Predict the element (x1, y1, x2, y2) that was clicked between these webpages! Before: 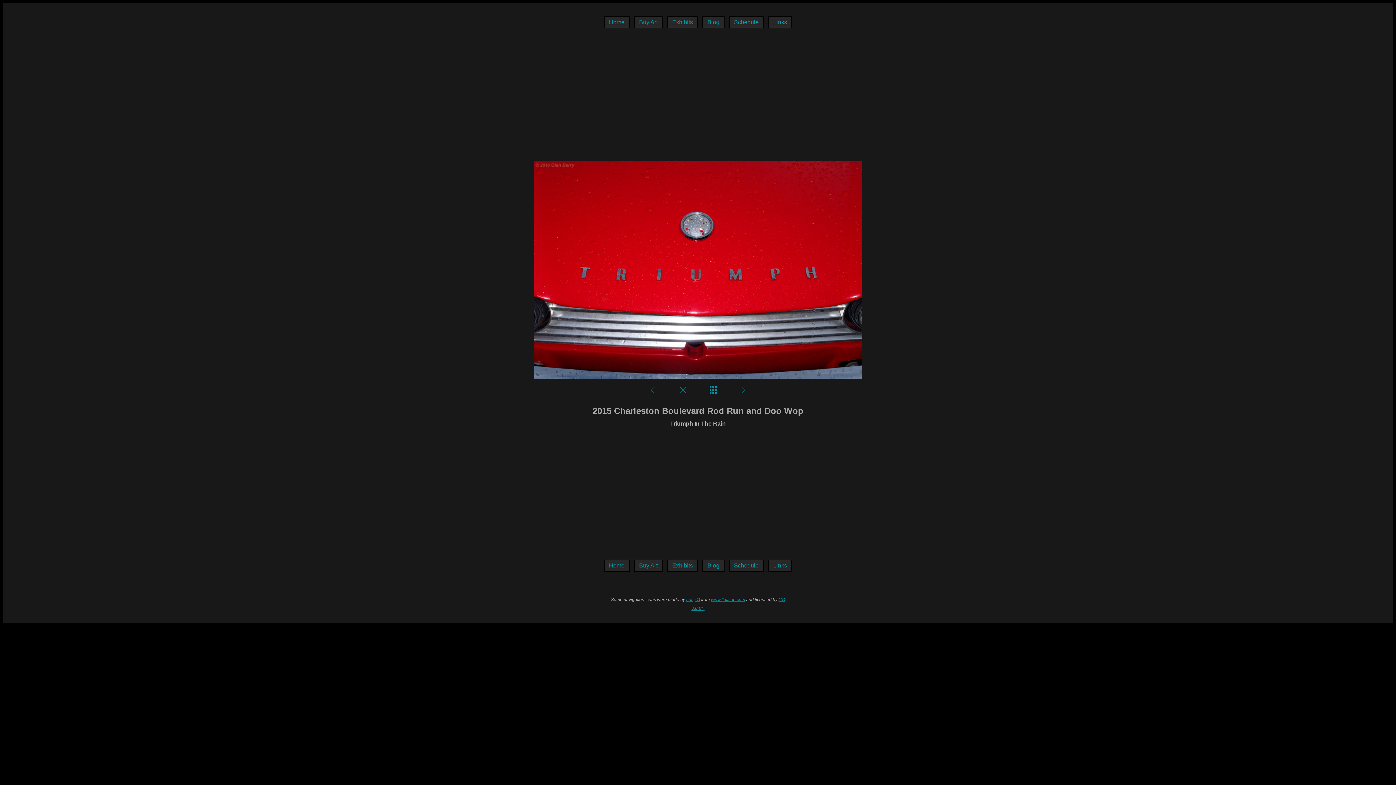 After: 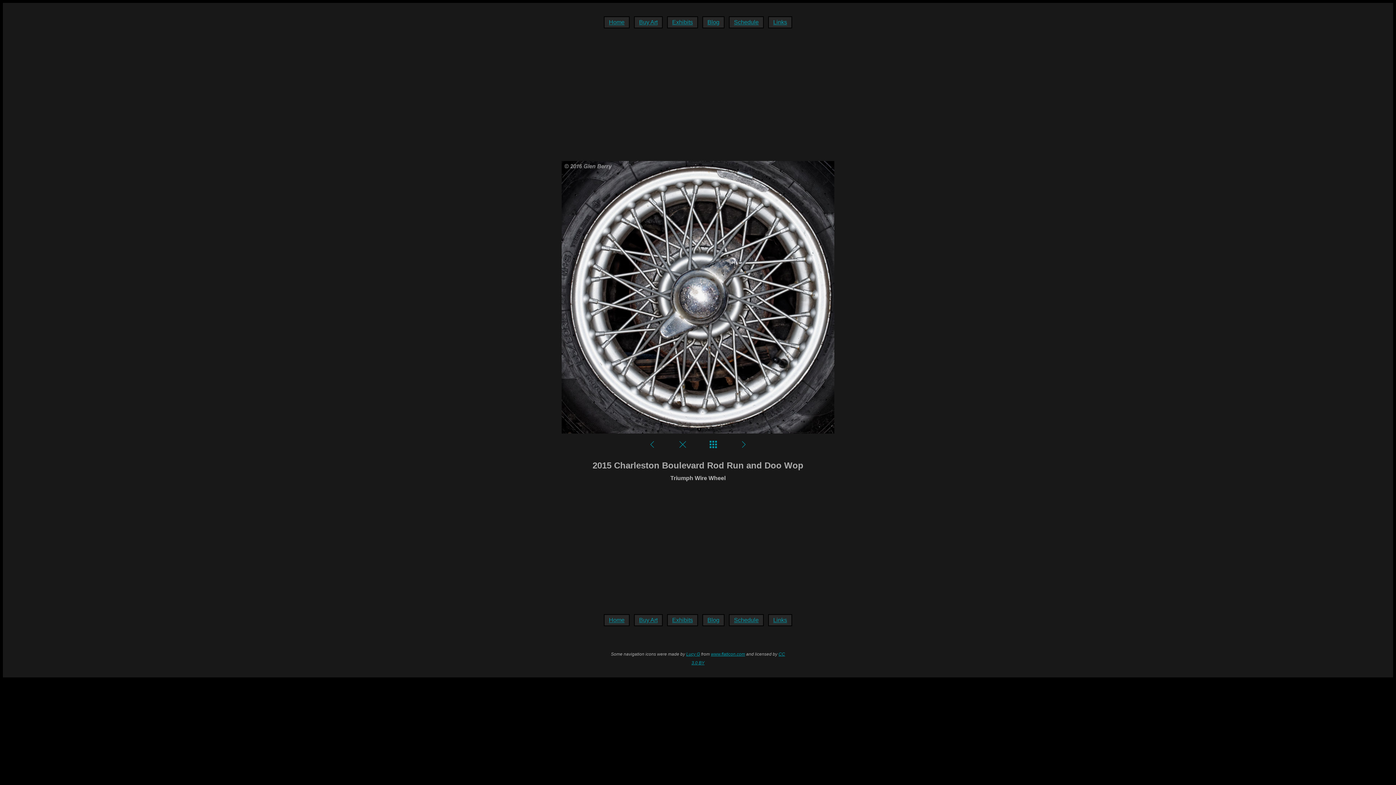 Action: bbox: (740, 388, 747, 394)